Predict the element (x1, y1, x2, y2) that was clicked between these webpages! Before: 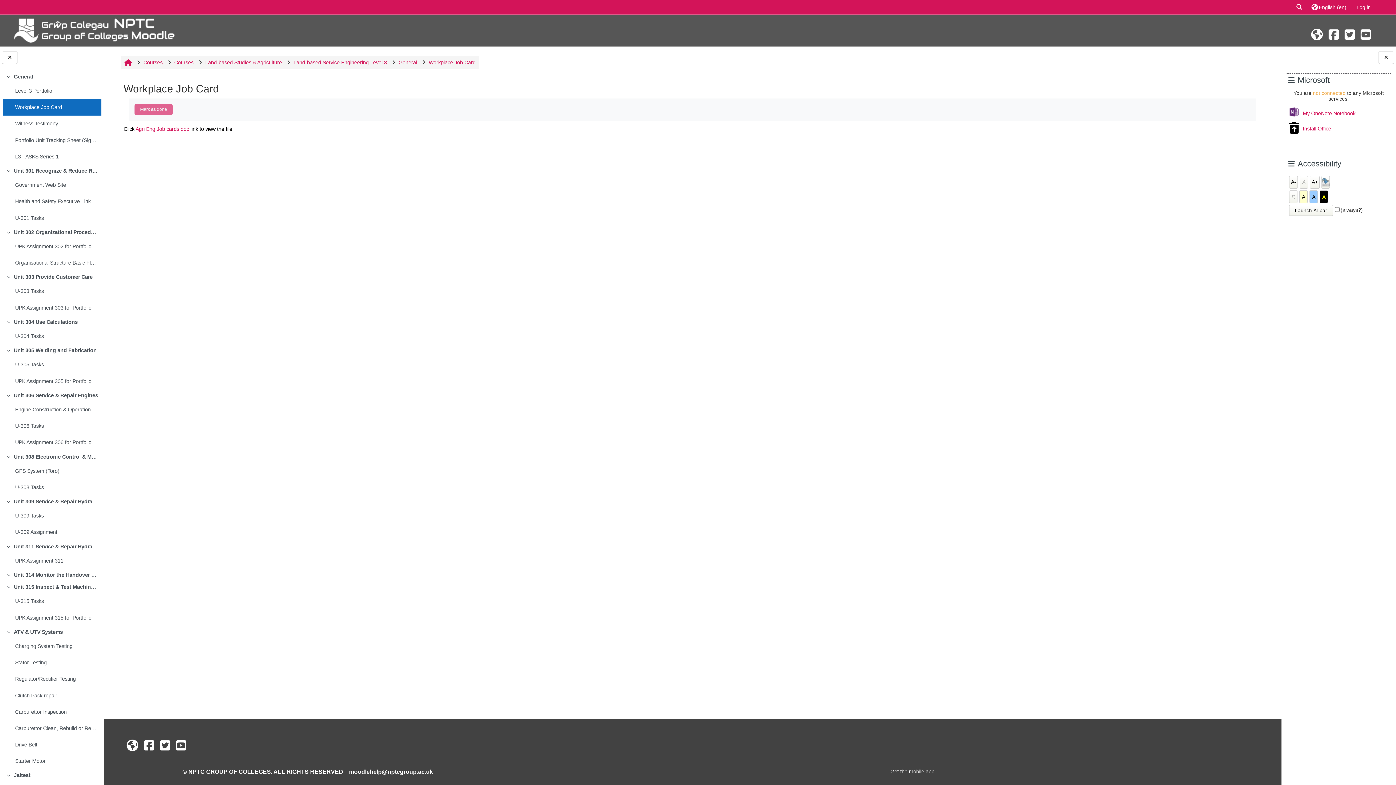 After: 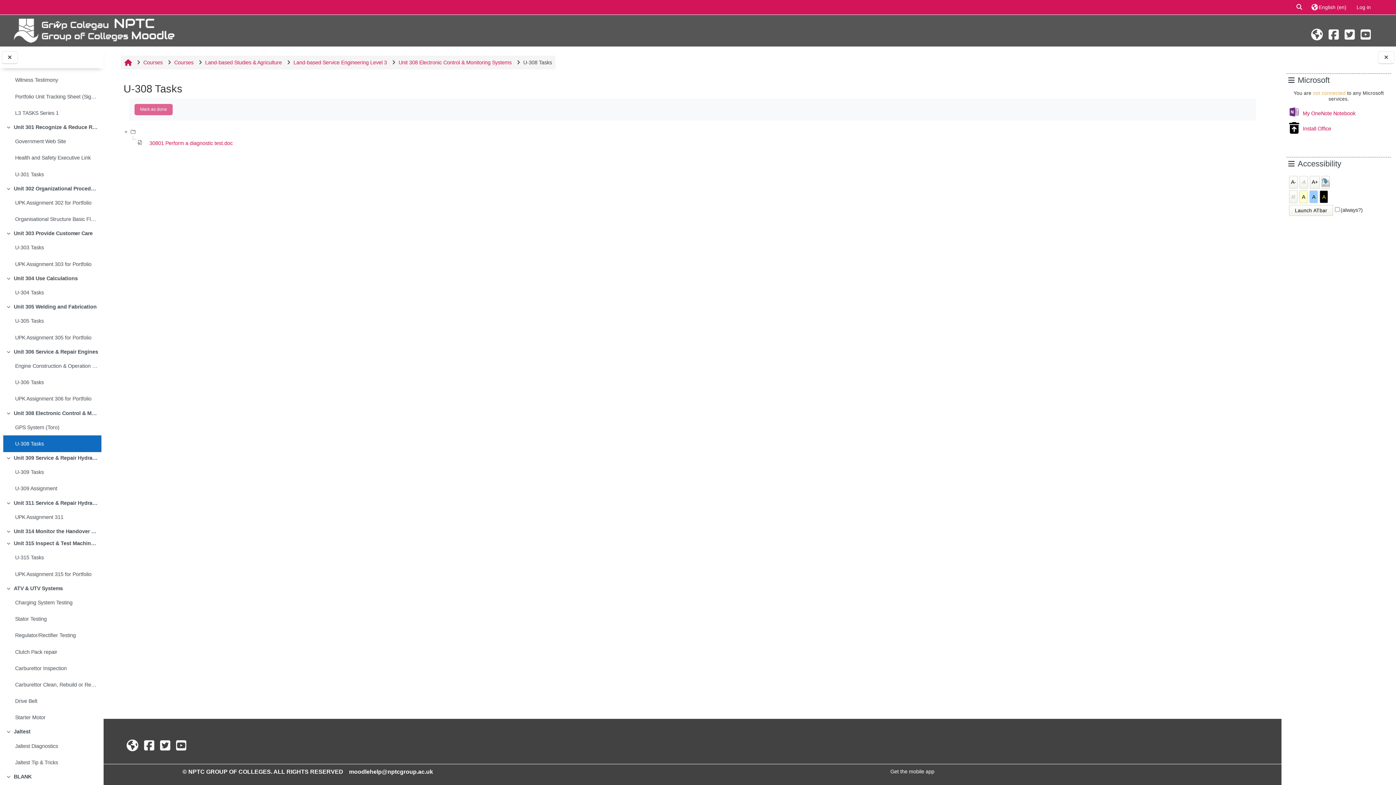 Action: label: U-308 Tasks bbox: (15, 482, 43, 492)